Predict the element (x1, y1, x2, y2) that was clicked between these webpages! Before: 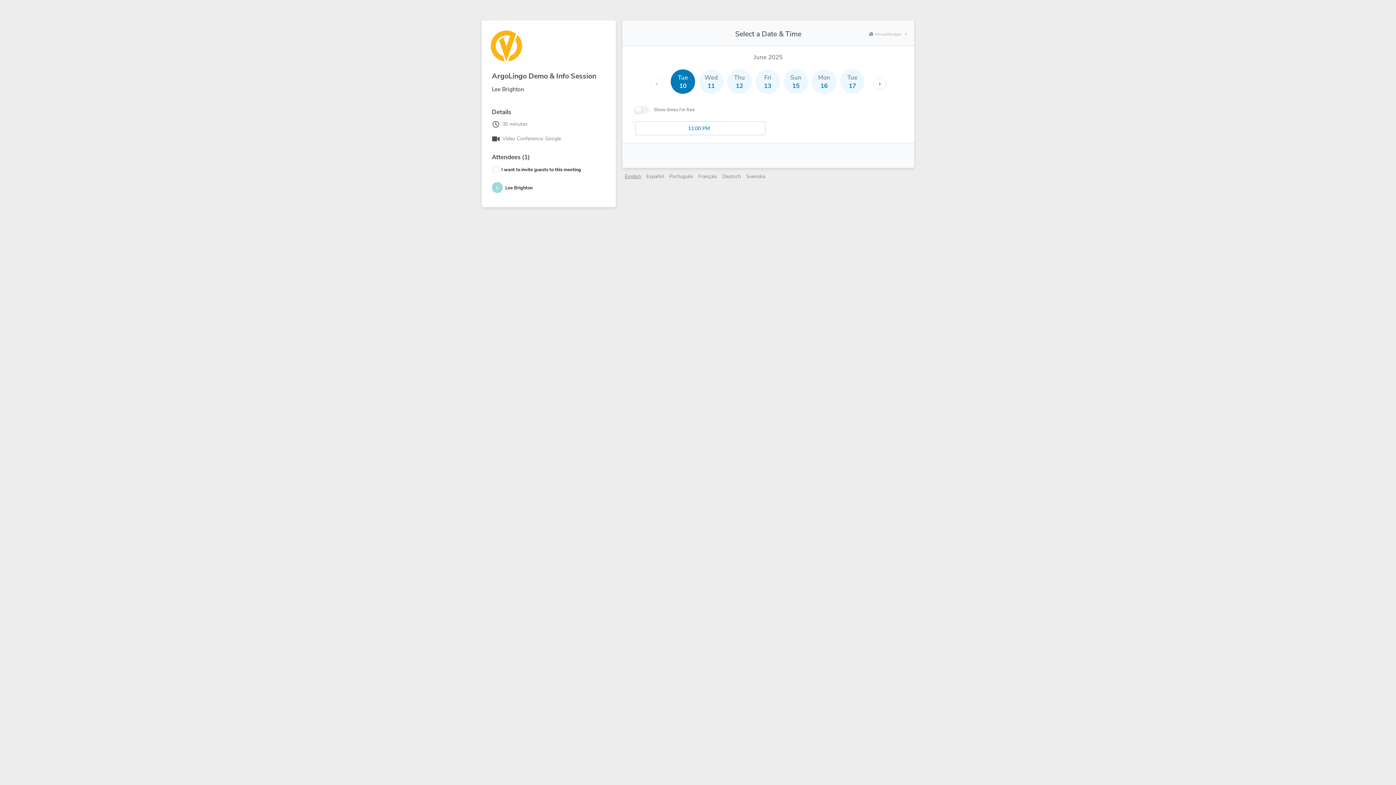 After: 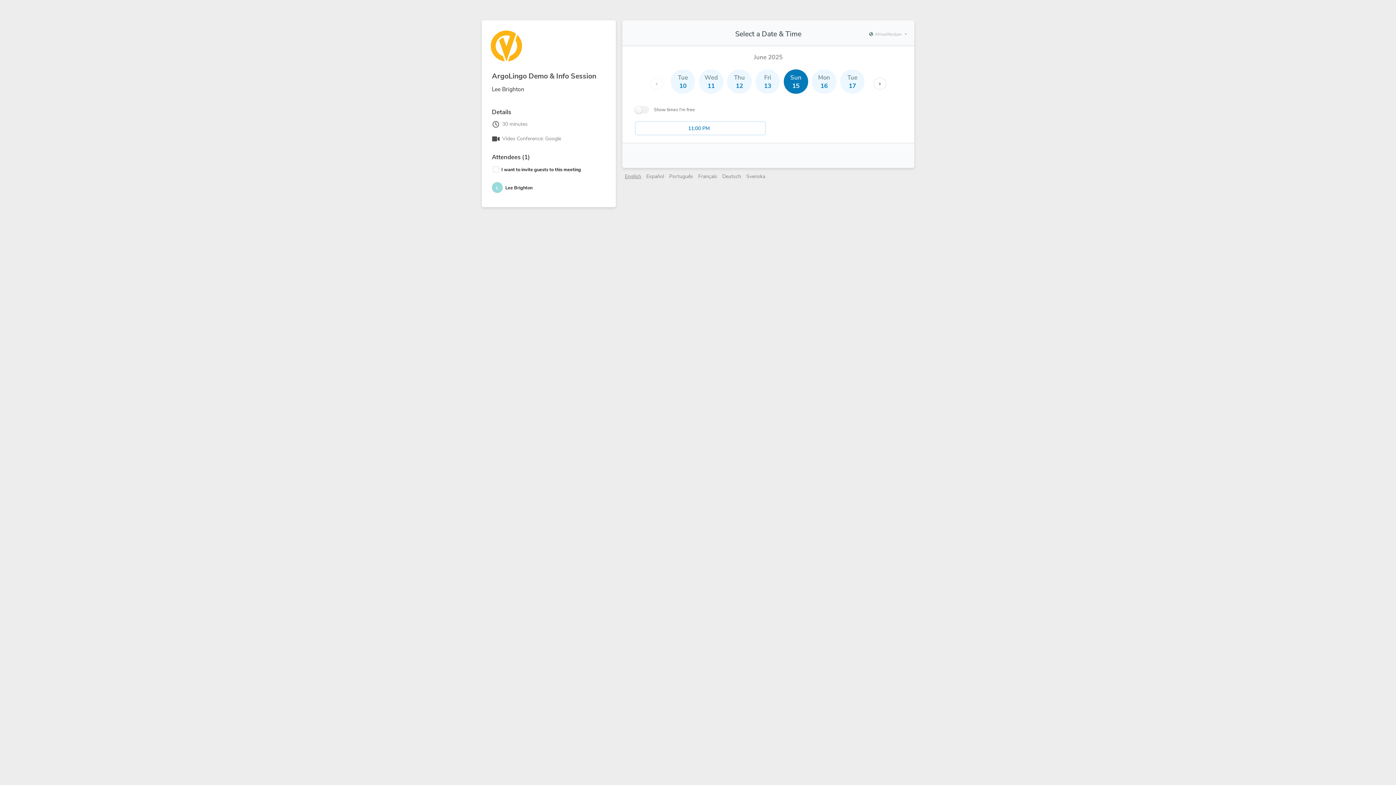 Action: bbox: (783, 69, 808, 93) label: Sun

15